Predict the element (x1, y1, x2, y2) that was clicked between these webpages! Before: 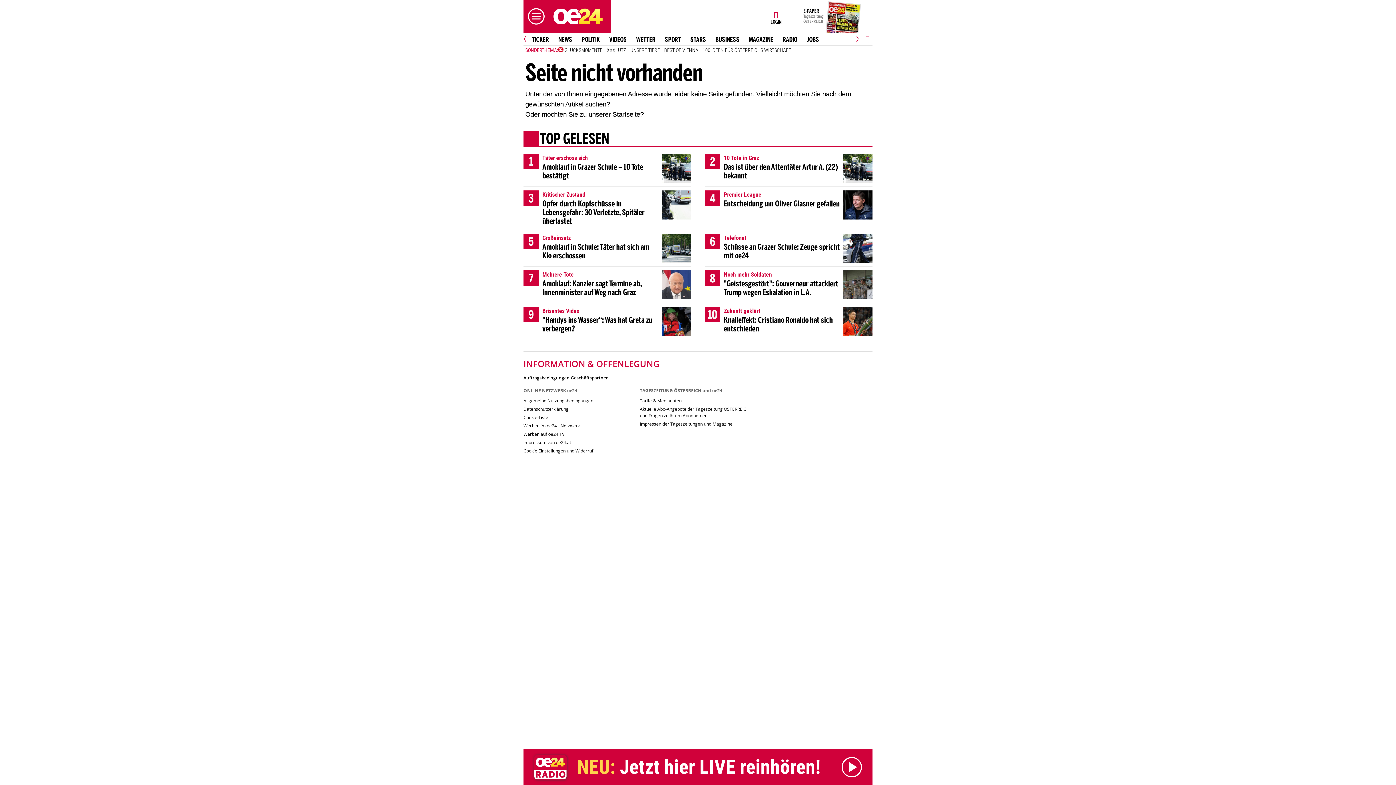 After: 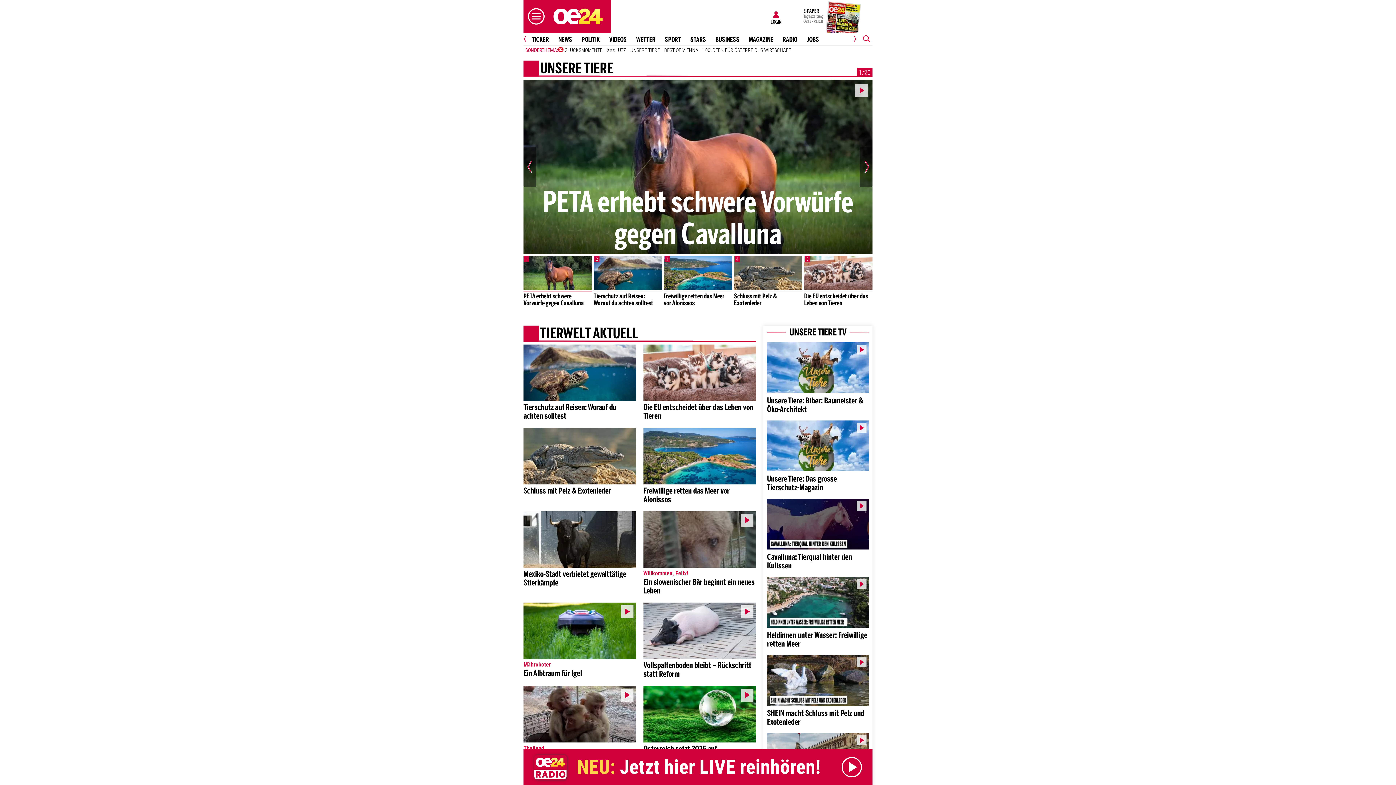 Action: label: UNSERE TIERE bbox: (628, 46, 662, 53)